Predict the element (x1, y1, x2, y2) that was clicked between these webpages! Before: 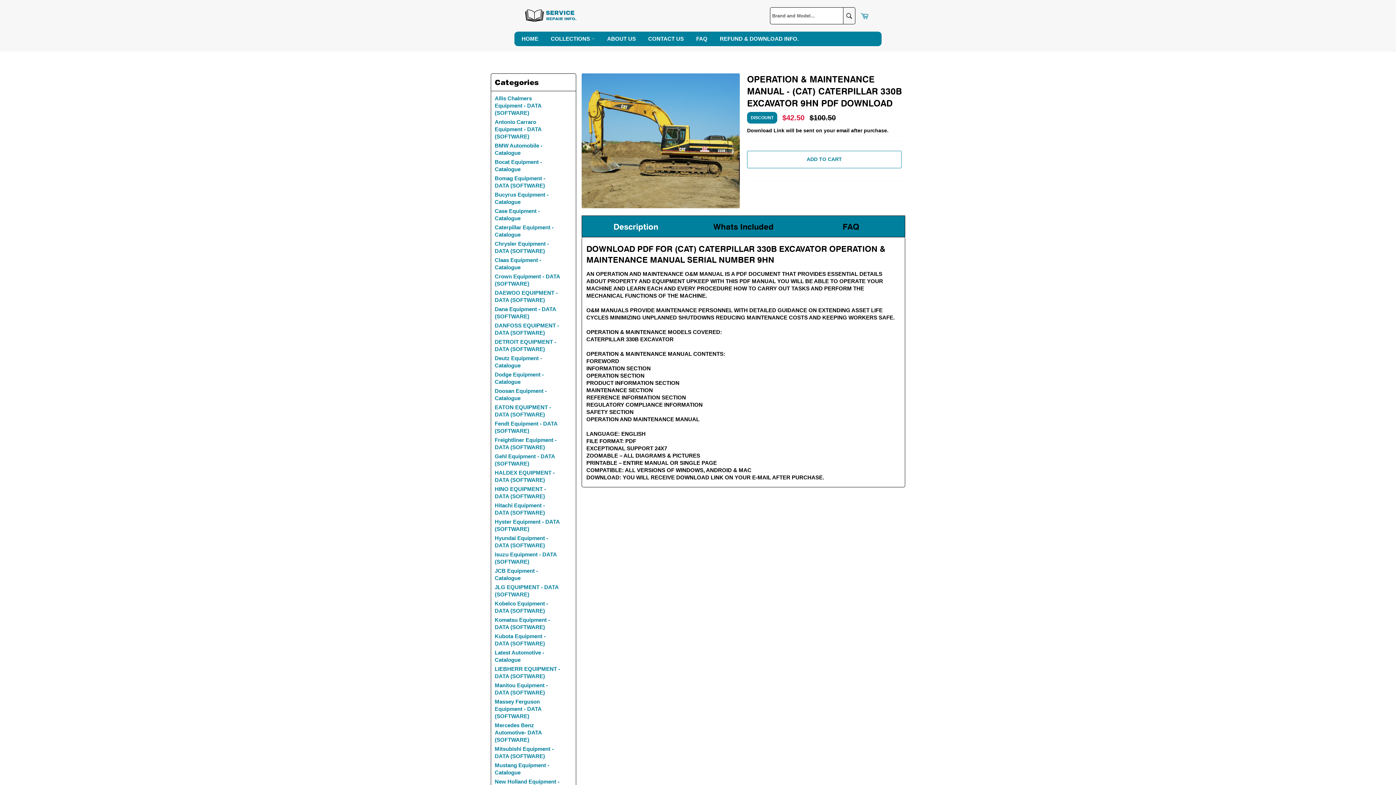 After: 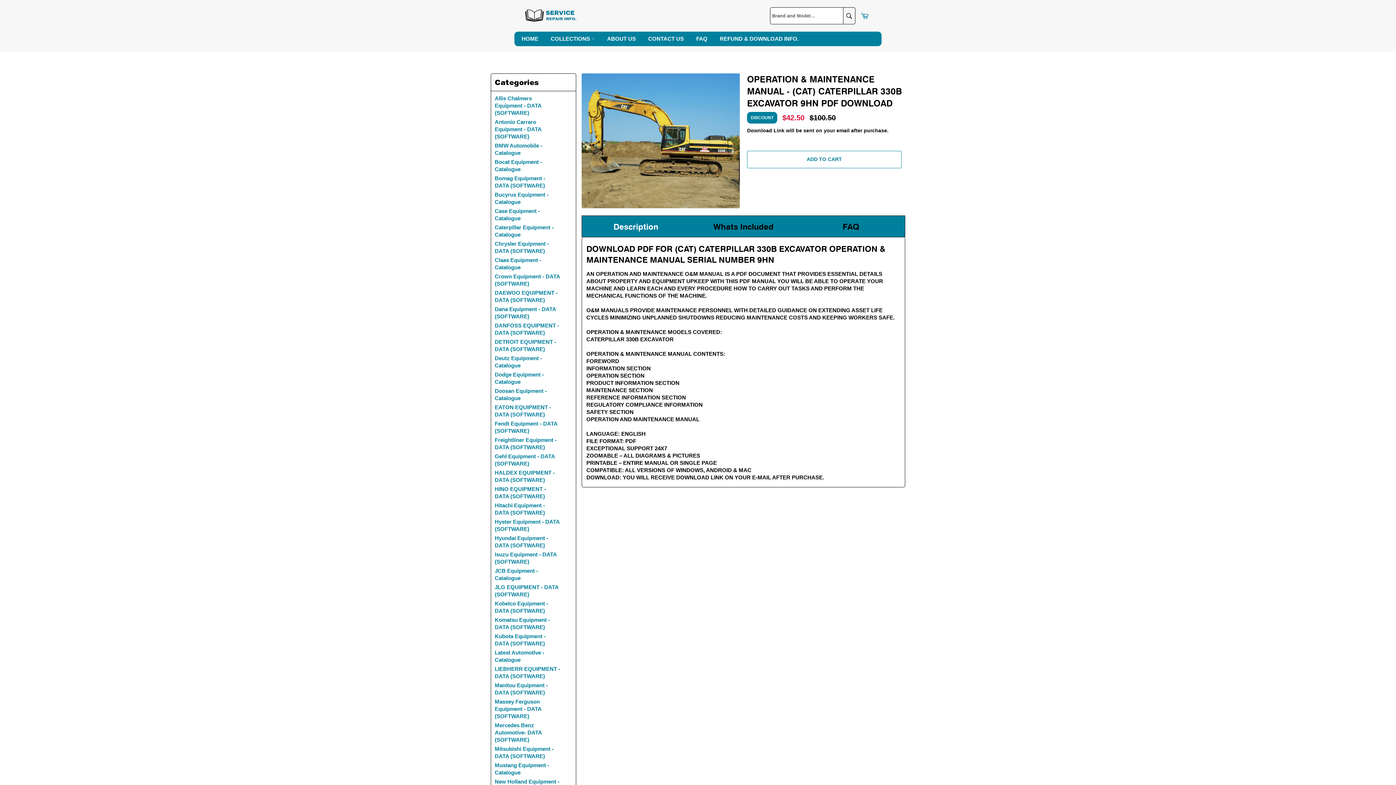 Action: bbox: (582, 215, 689, 237) label: Description